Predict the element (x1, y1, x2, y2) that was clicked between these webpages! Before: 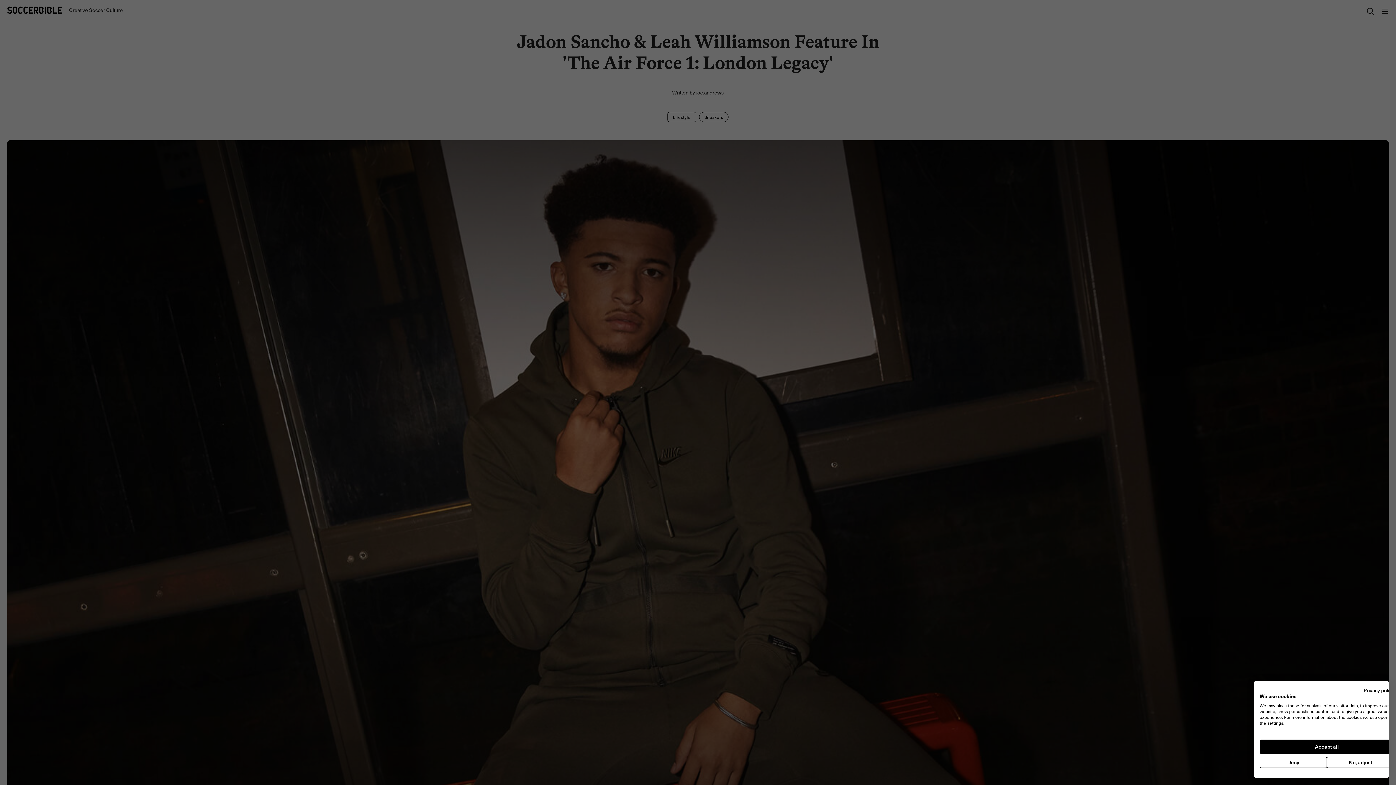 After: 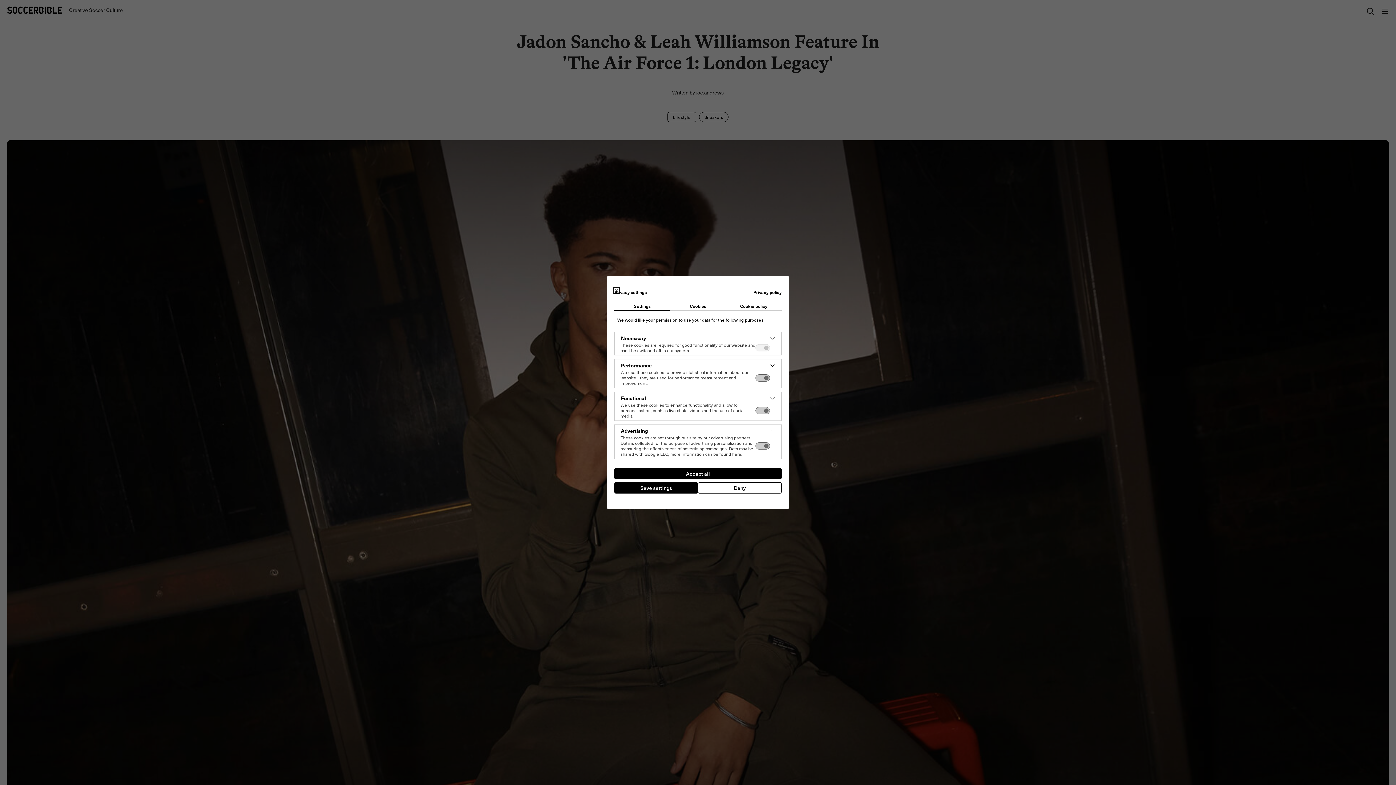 Action: label: Adjust cookie preferences bbox: (1327, 757, 1394, 768)